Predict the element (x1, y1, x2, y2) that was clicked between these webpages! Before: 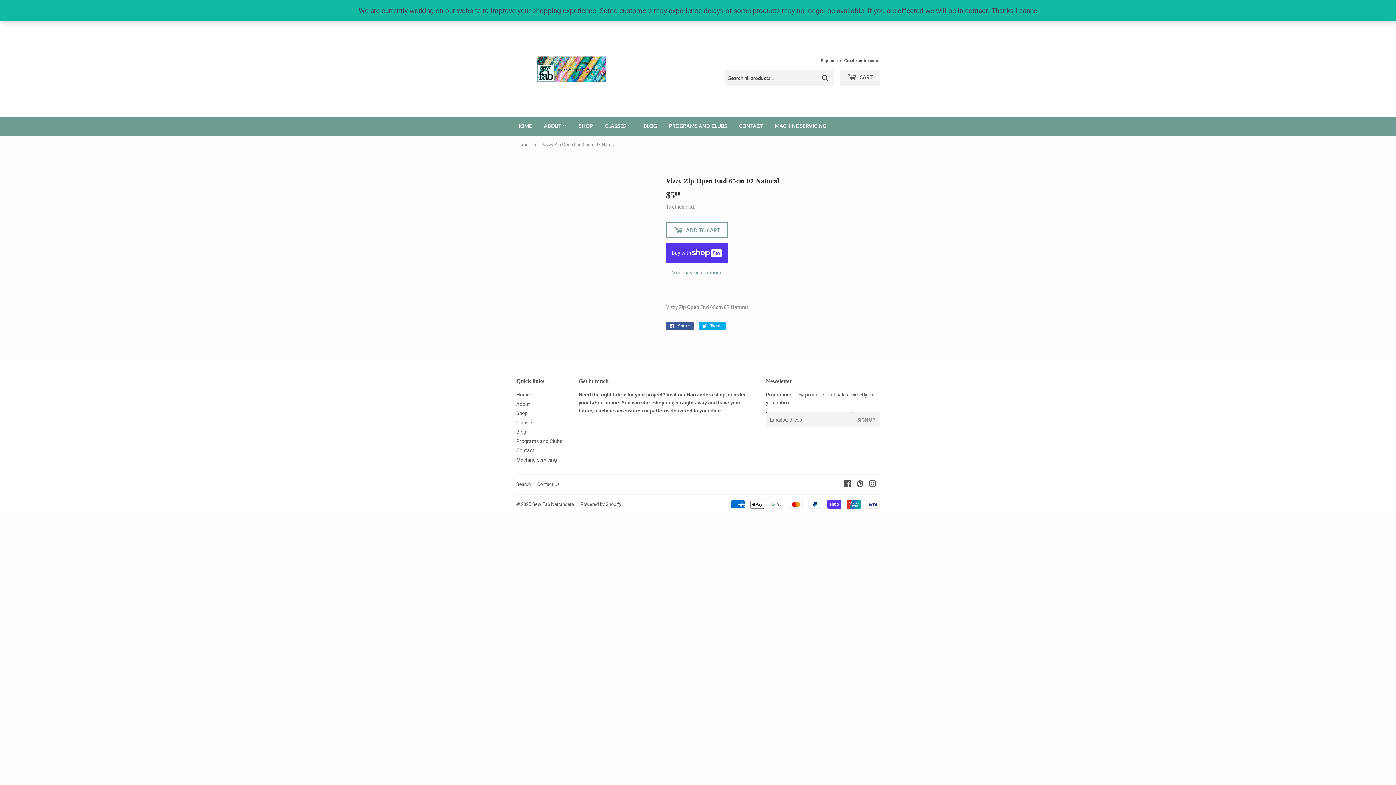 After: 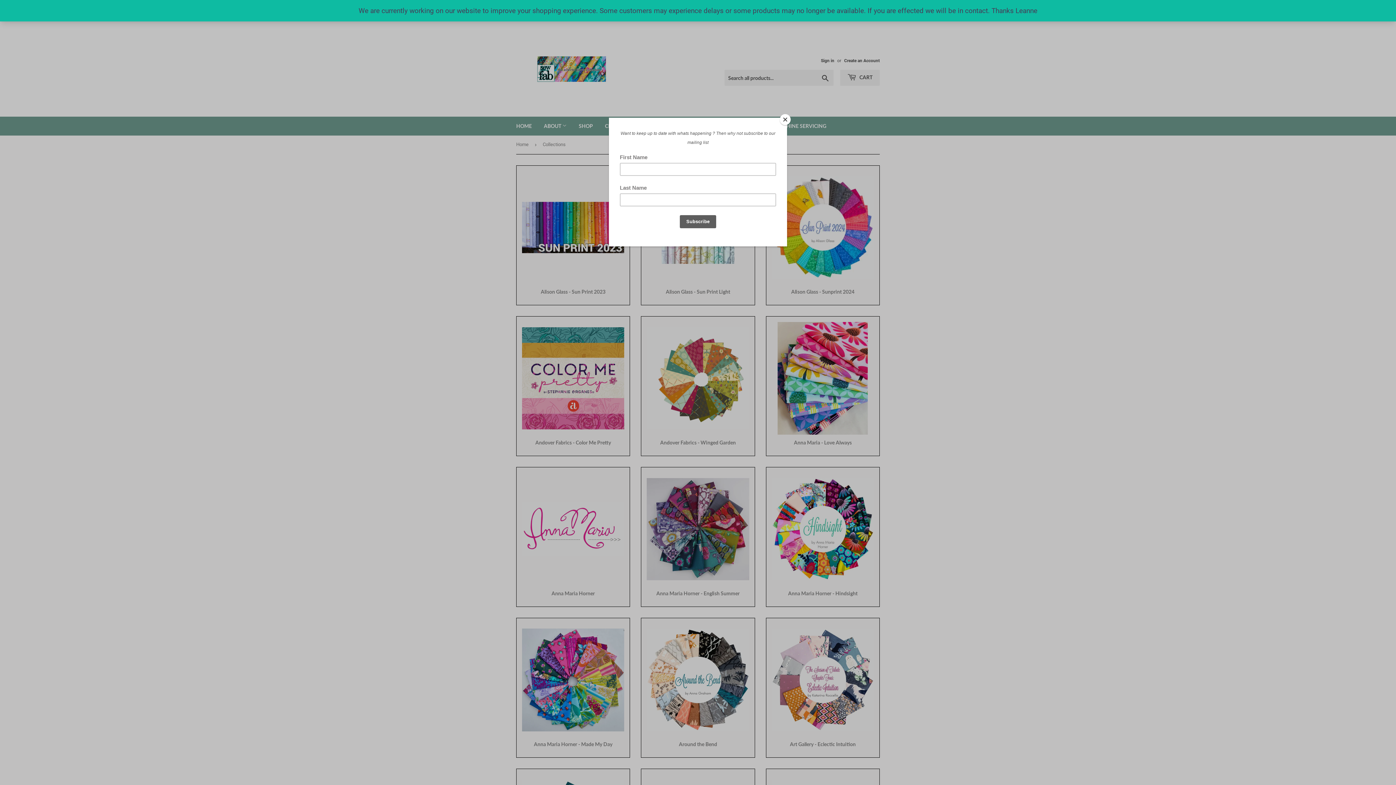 Action: label: SHOP bbox: (573, 95, 598, 114)